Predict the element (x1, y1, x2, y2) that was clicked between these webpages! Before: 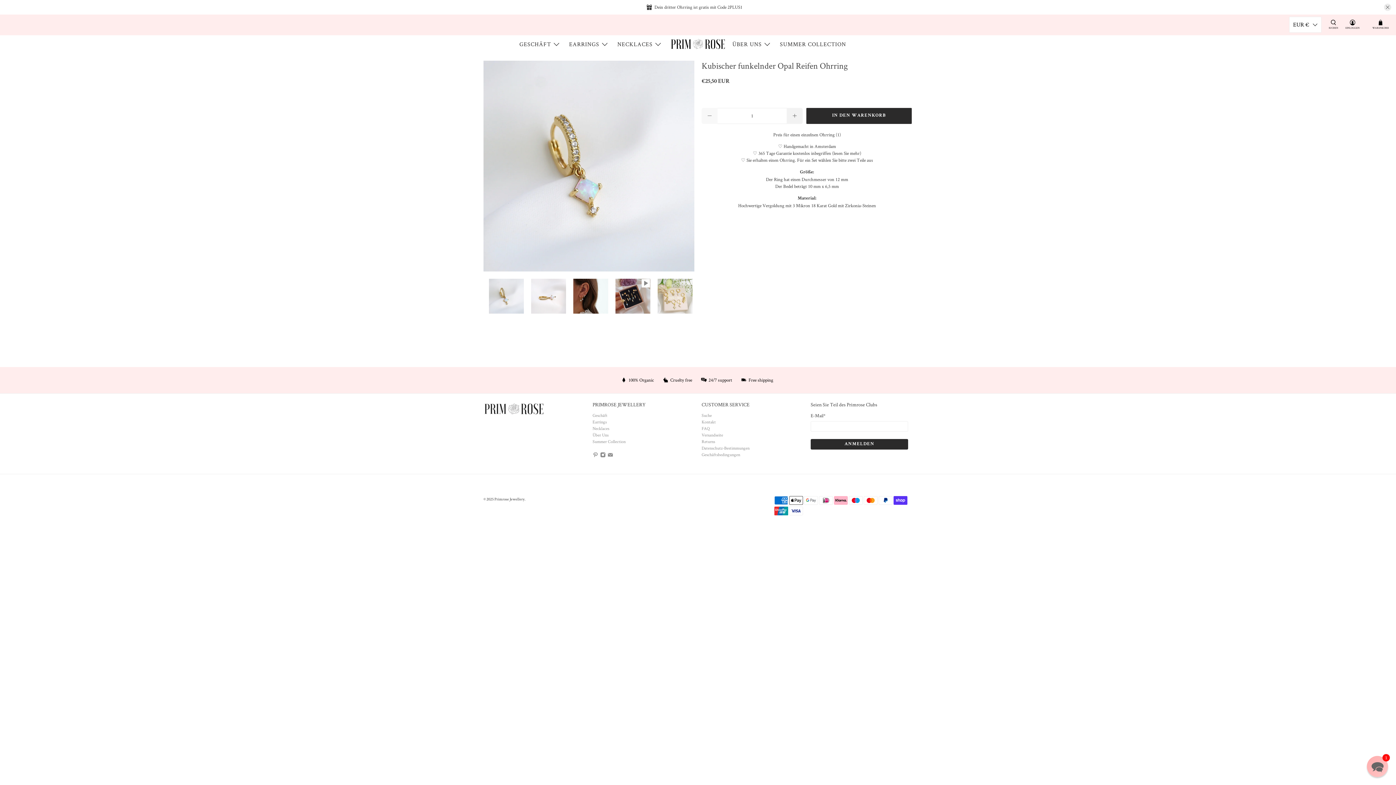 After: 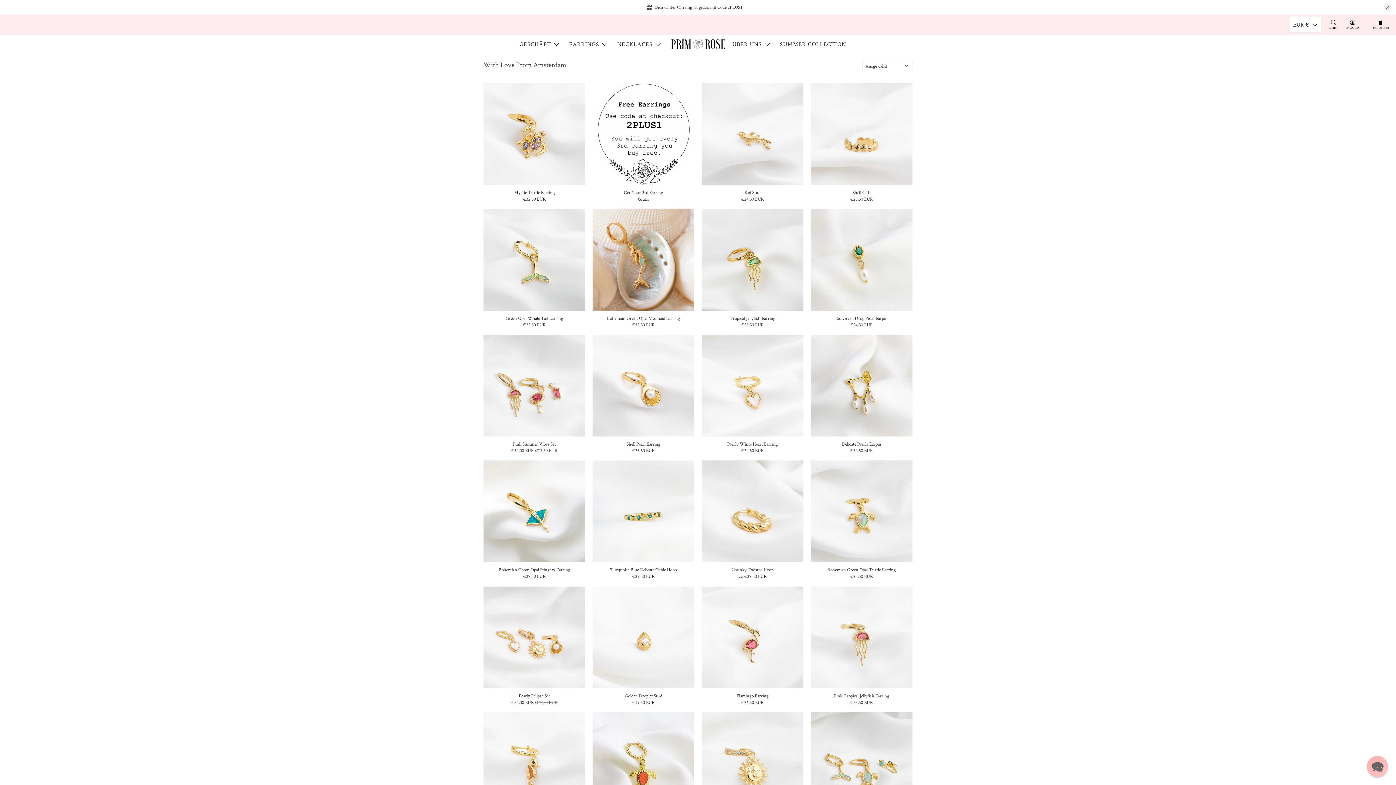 Action: label: Earrings bbox: (592, 419, 606, 424)